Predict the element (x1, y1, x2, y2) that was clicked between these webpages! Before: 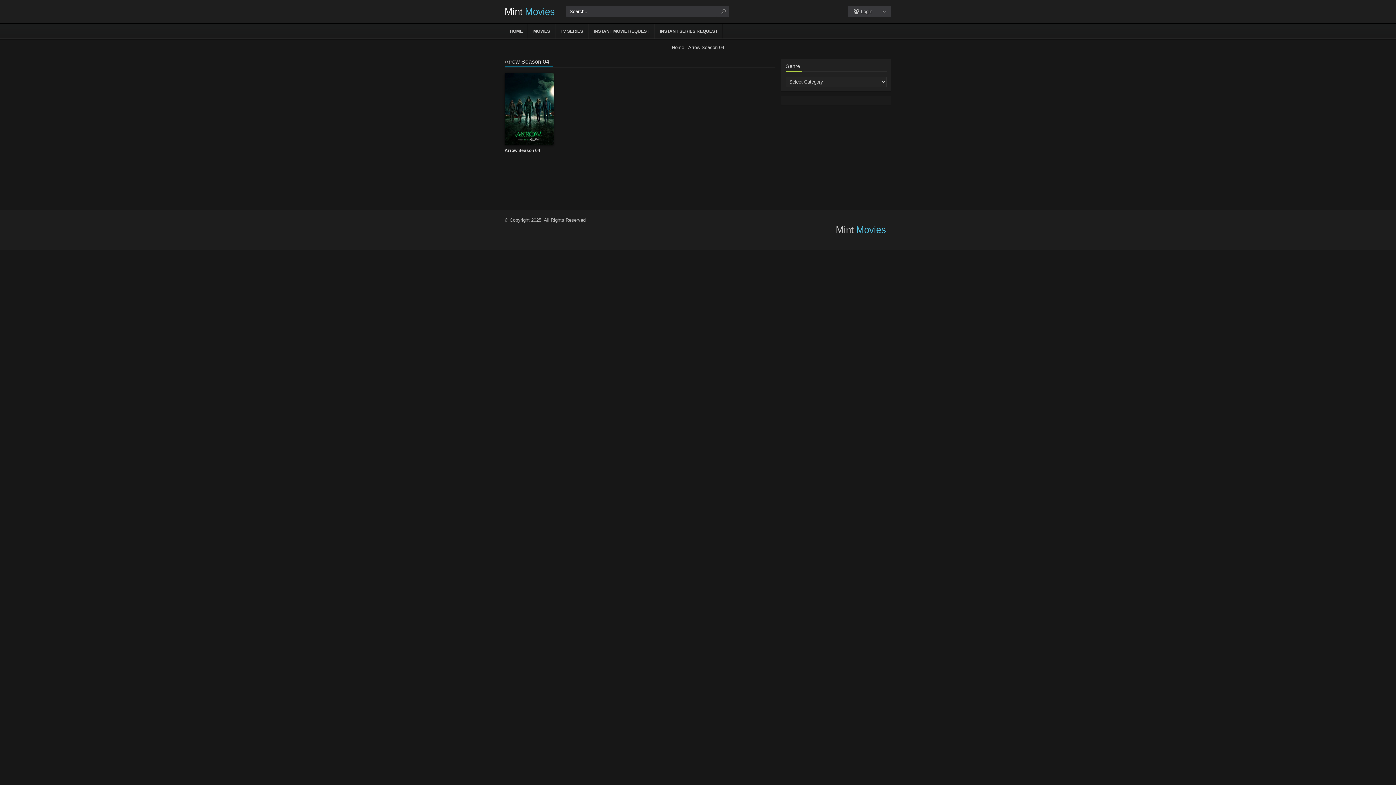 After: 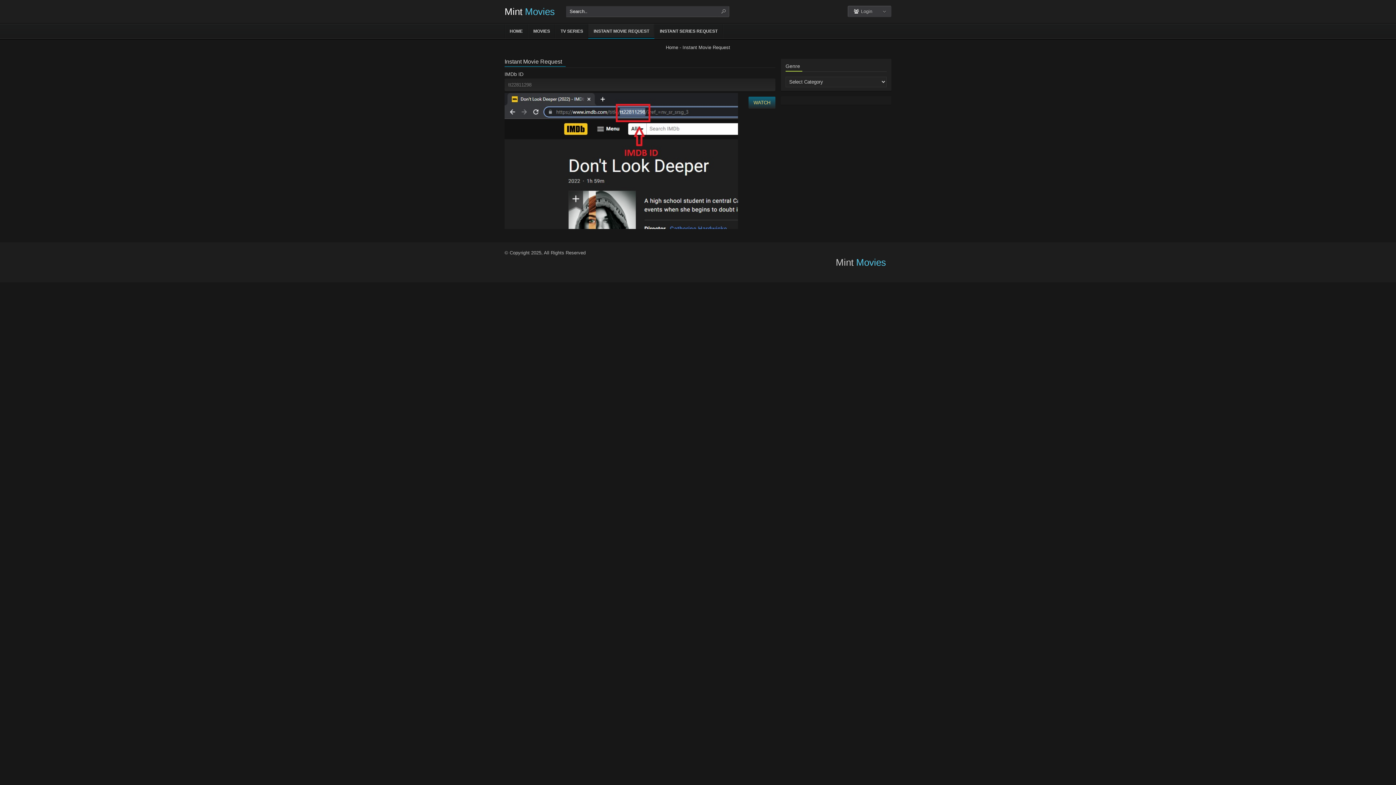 Action: label: INSTANT MOVIE REQUEST bbox: (588, 24, 654, 38)